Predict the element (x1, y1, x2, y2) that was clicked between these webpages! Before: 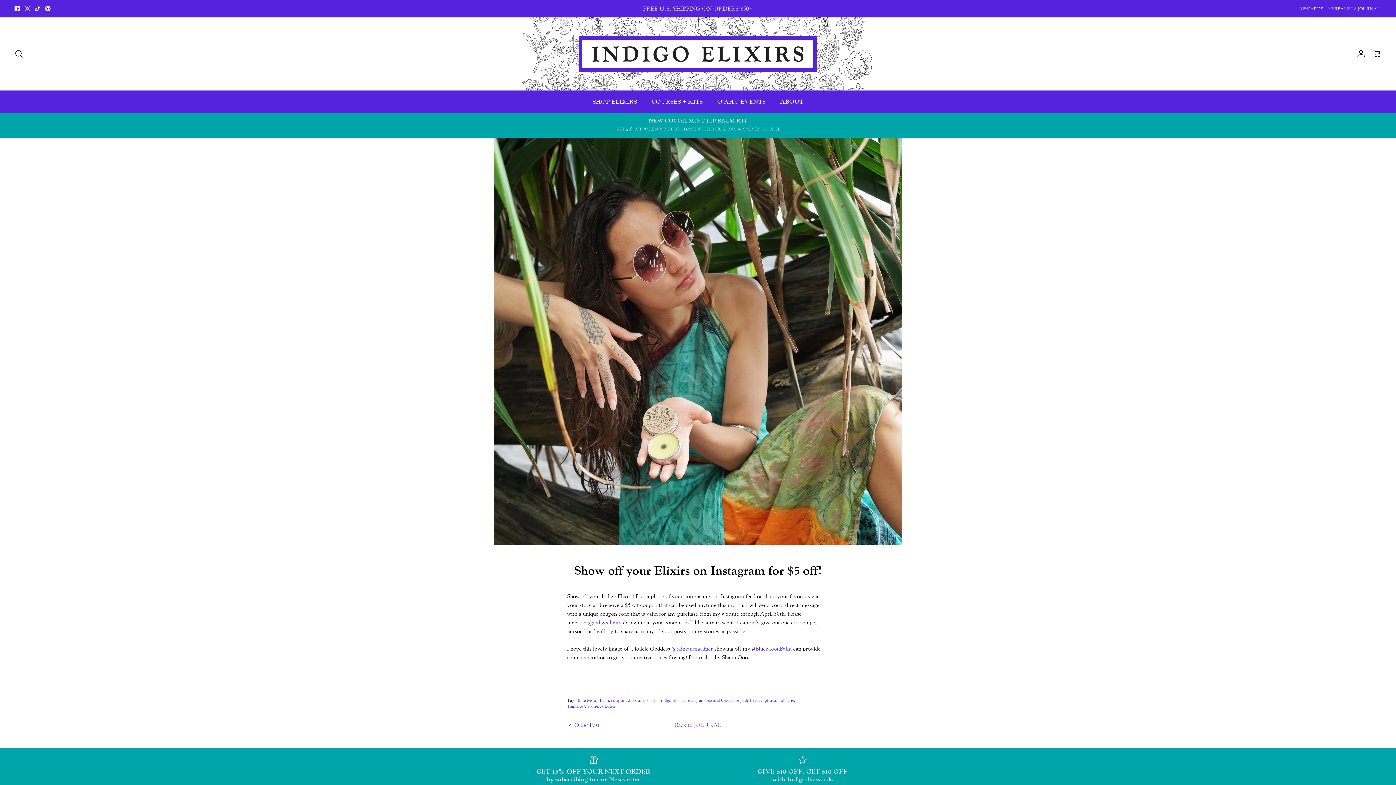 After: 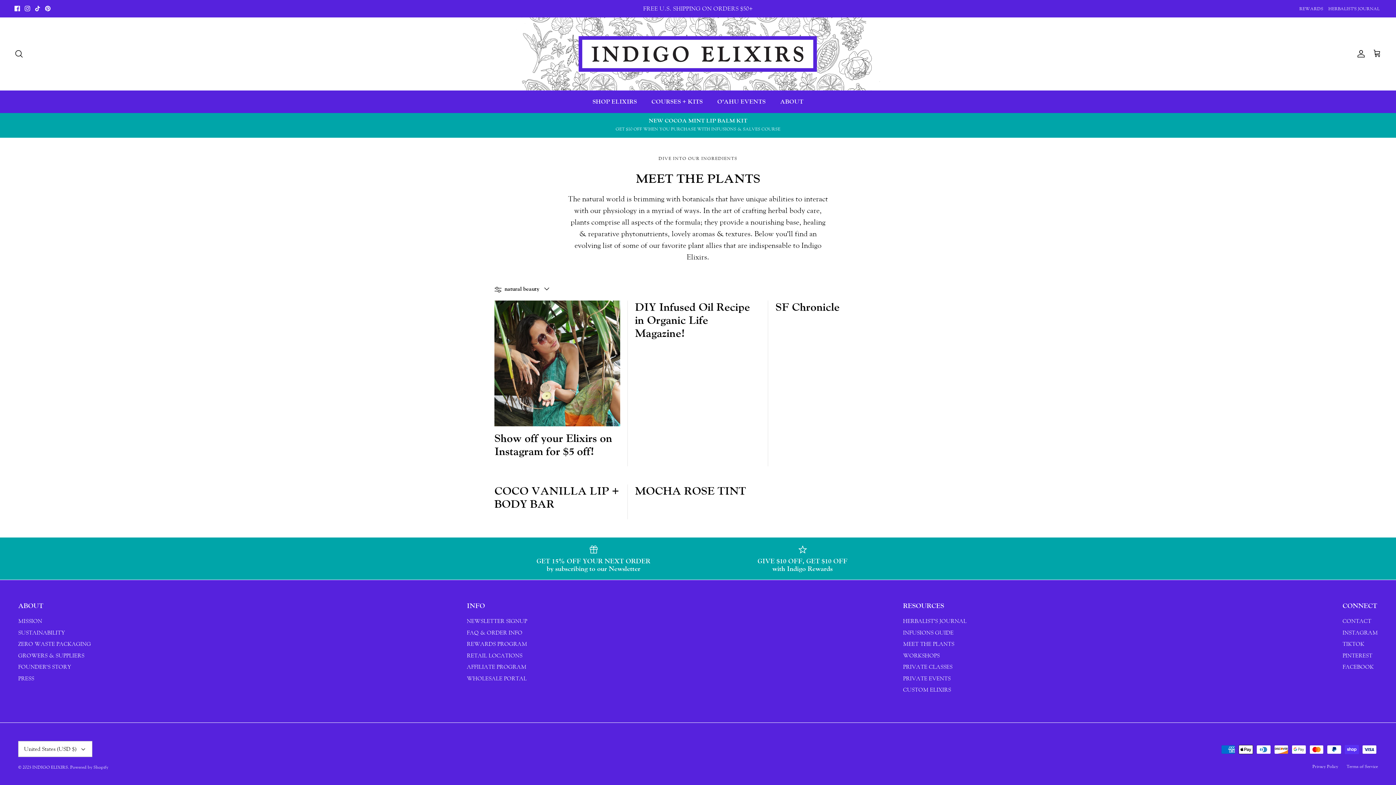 Action: label: natural beauty bbox: (706, 697, 734, 703)